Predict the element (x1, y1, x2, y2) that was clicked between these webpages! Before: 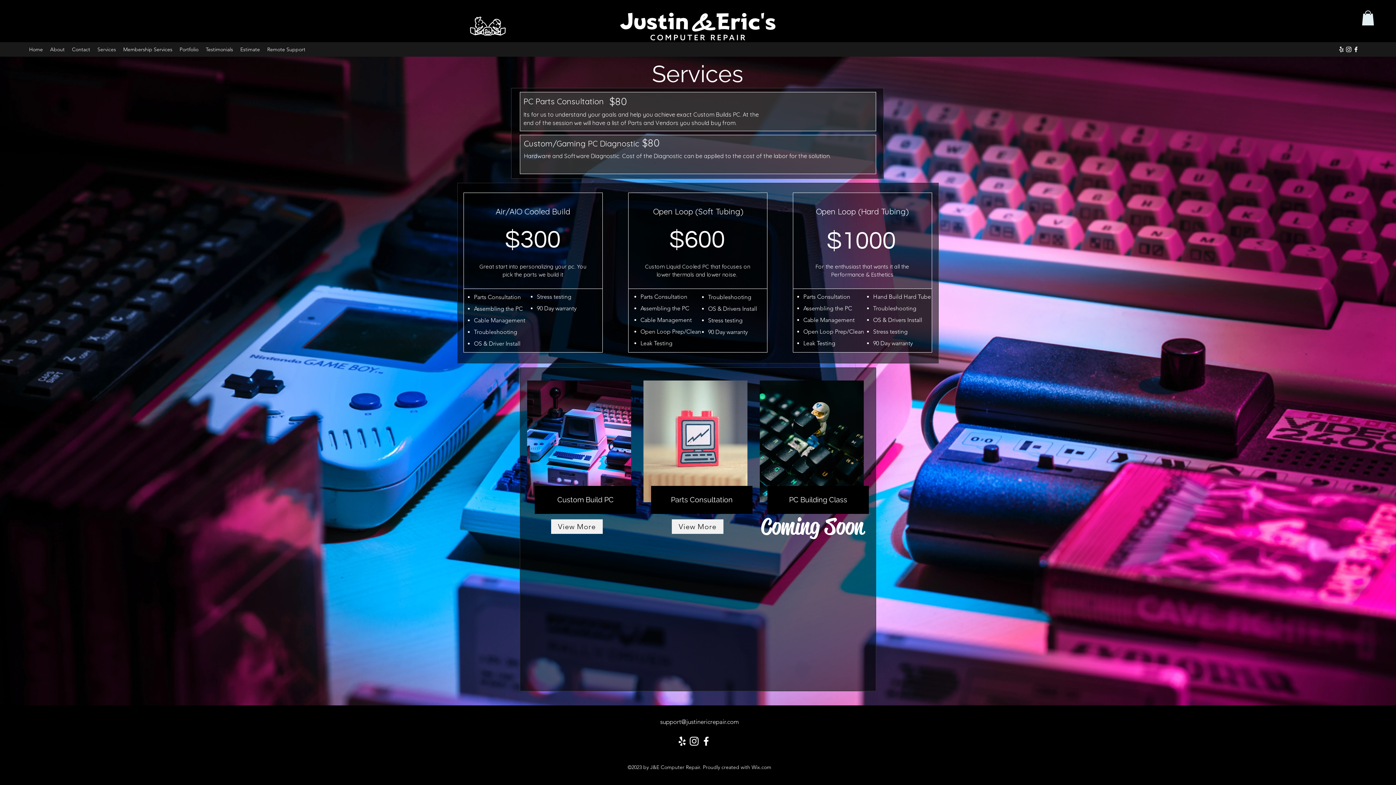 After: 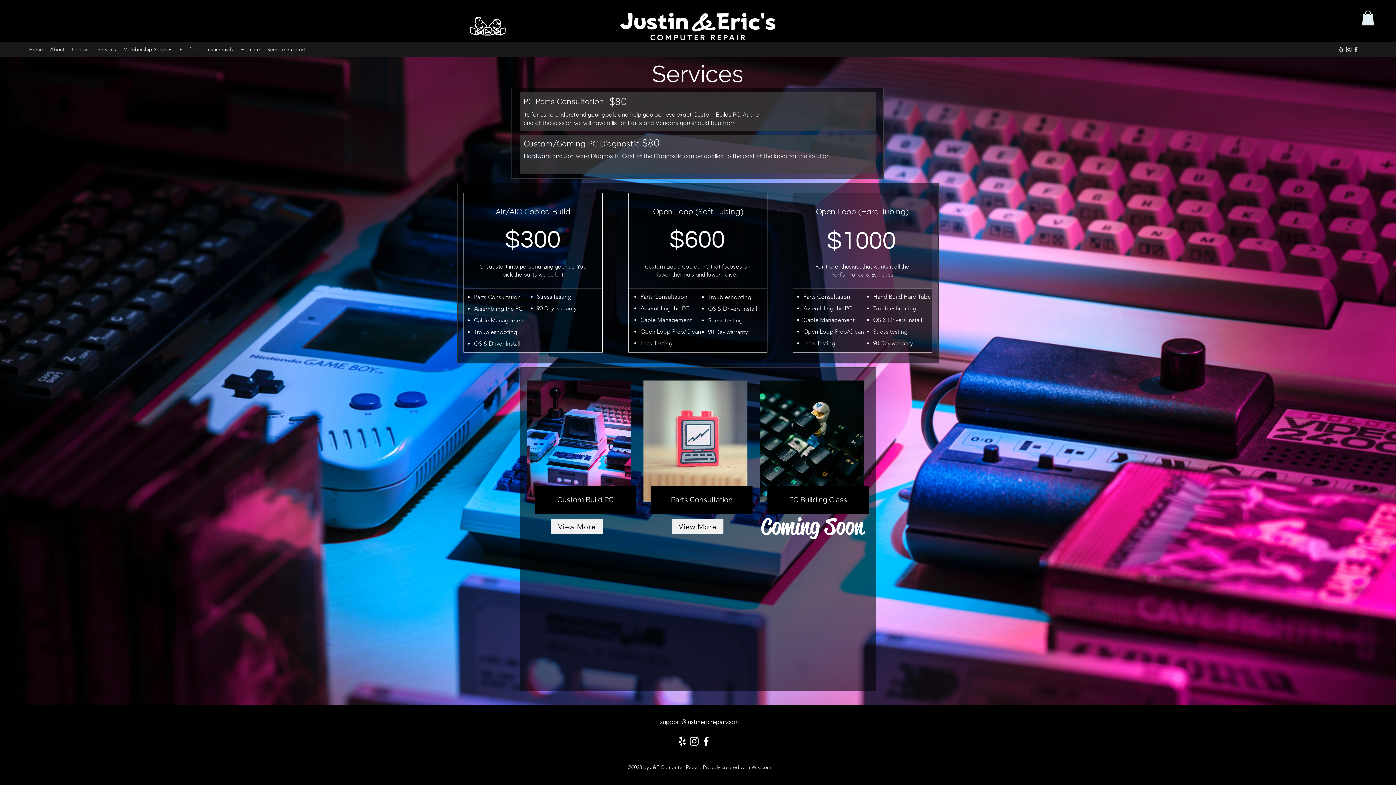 Action: bbox: (1345, 45, 1352, 52) label: alt.text.label.Instagram